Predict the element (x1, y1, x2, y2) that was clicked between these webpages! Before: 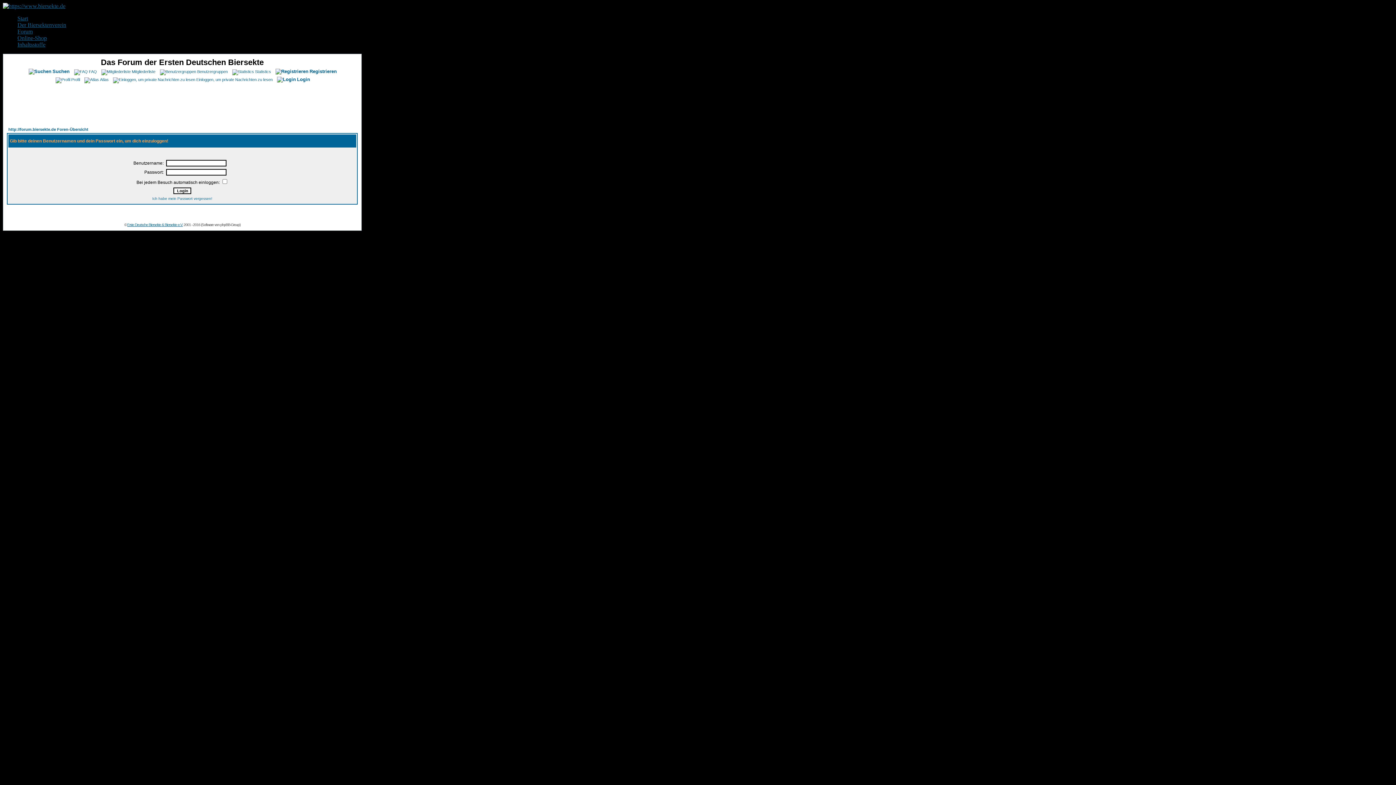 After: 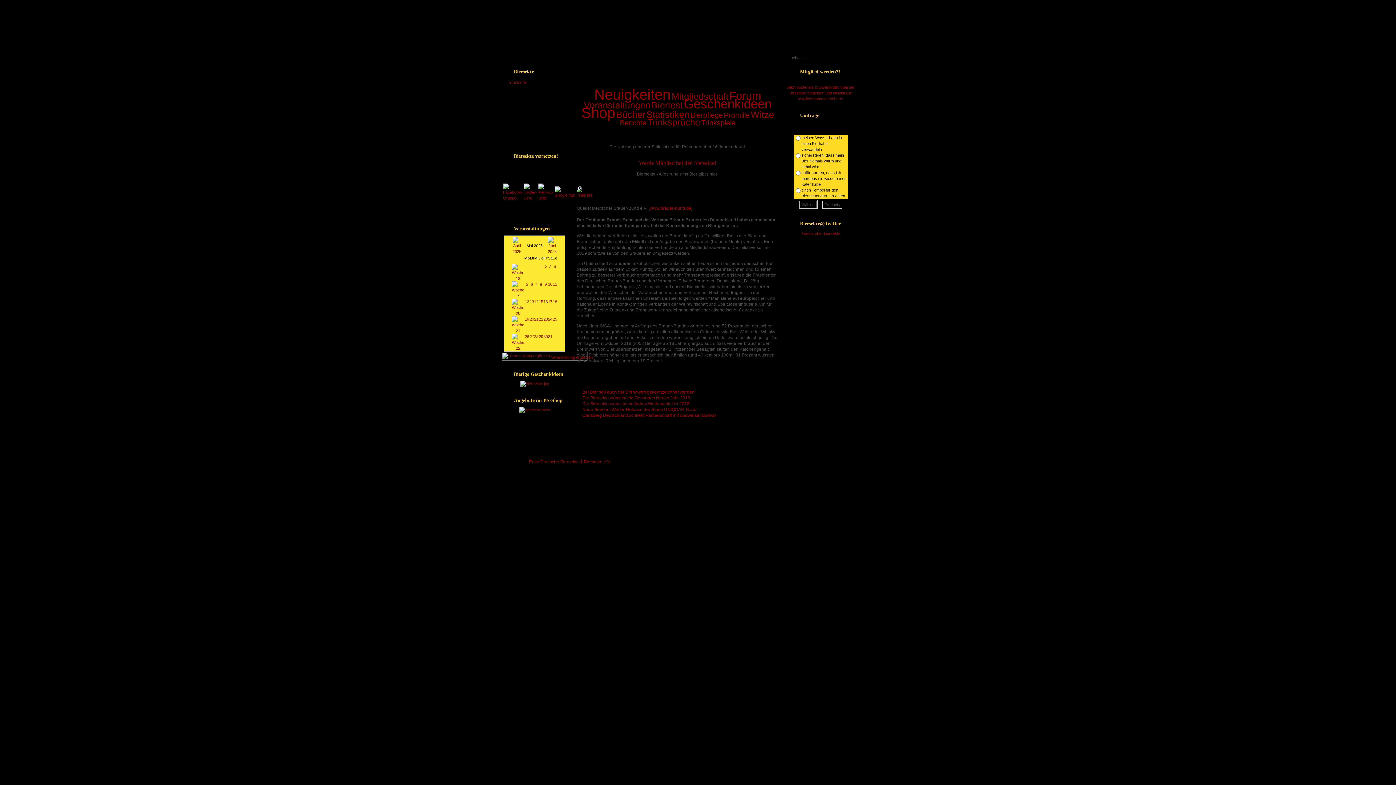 Action: label: Start bbox: (17, 15, 28, 21)